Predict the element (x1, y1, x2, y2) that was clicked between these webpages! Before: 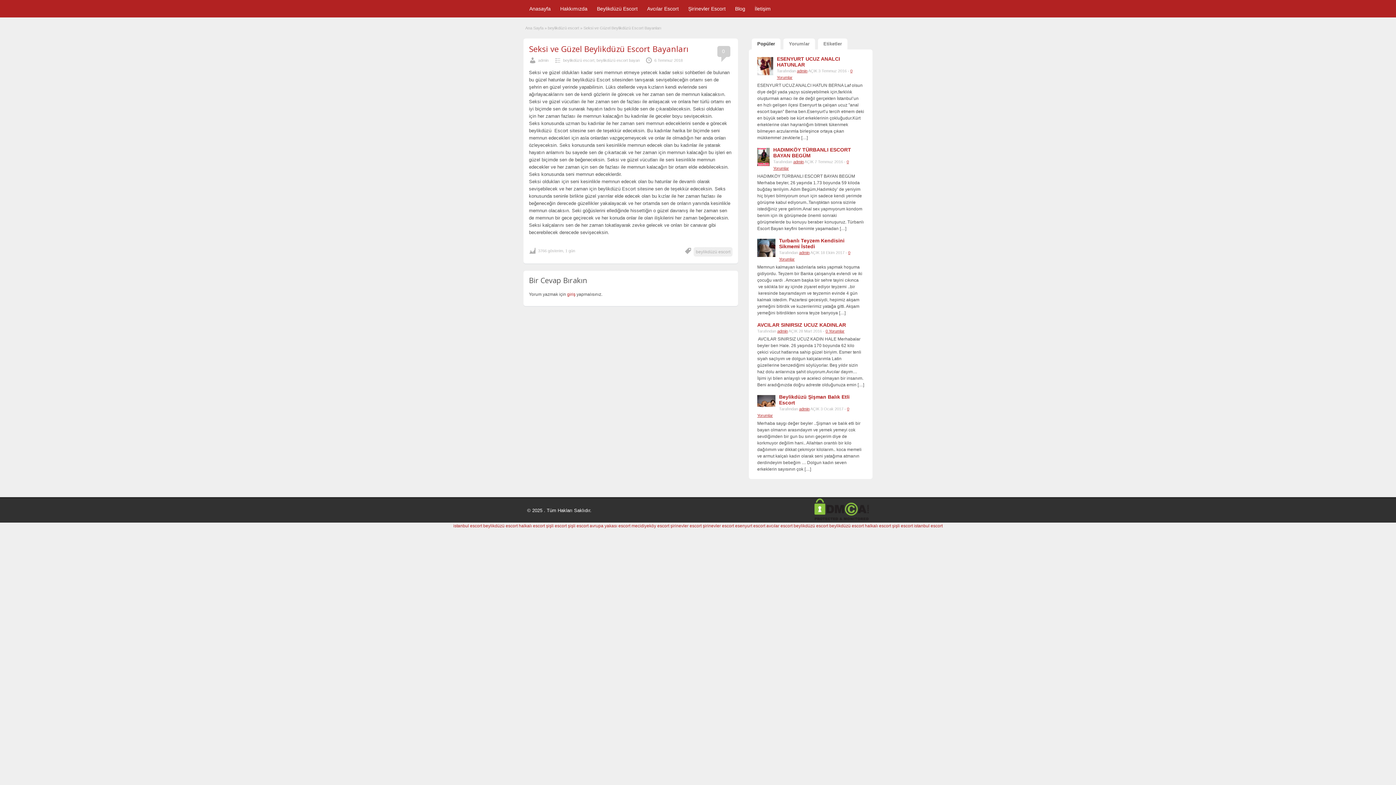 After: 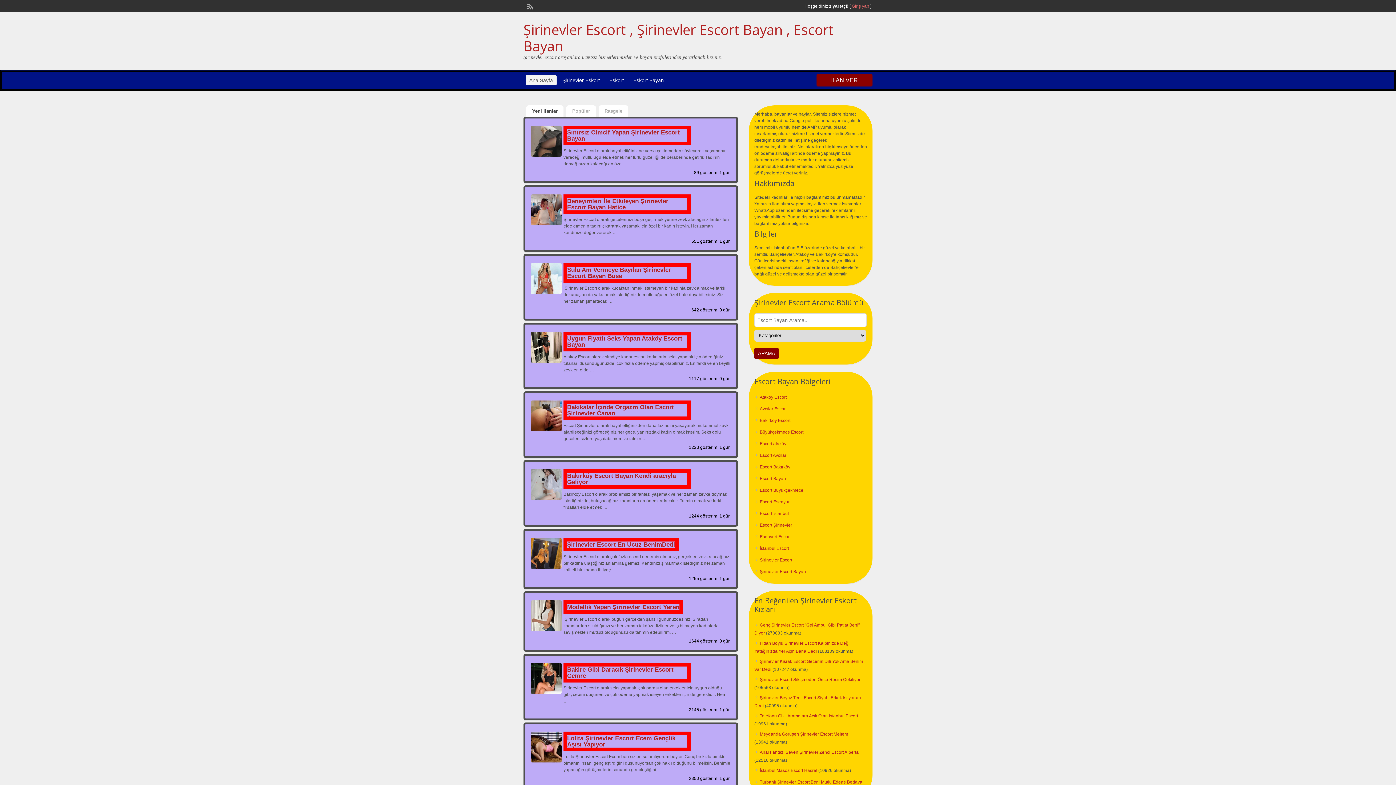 Action: bbox: (702, 523, 734, 528) label: şirinevler escort